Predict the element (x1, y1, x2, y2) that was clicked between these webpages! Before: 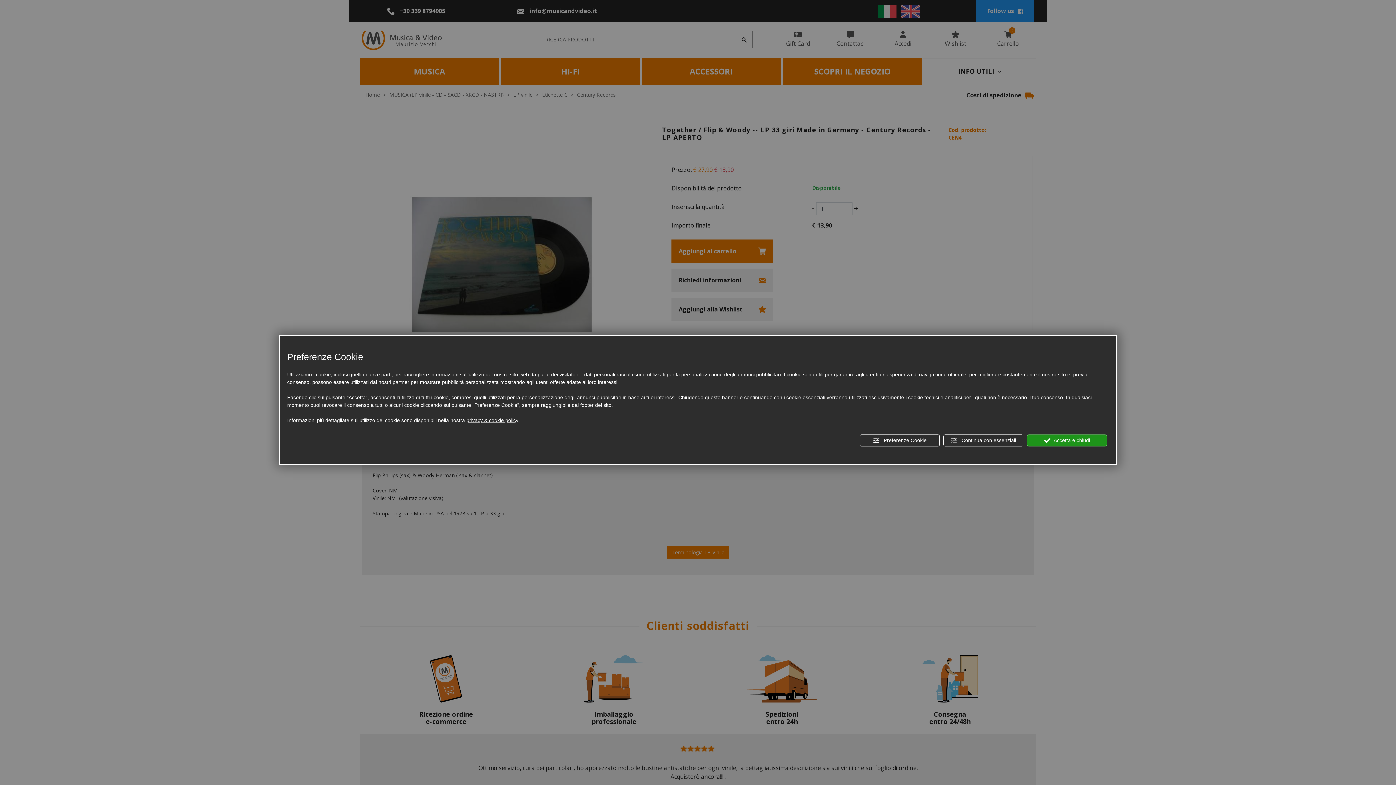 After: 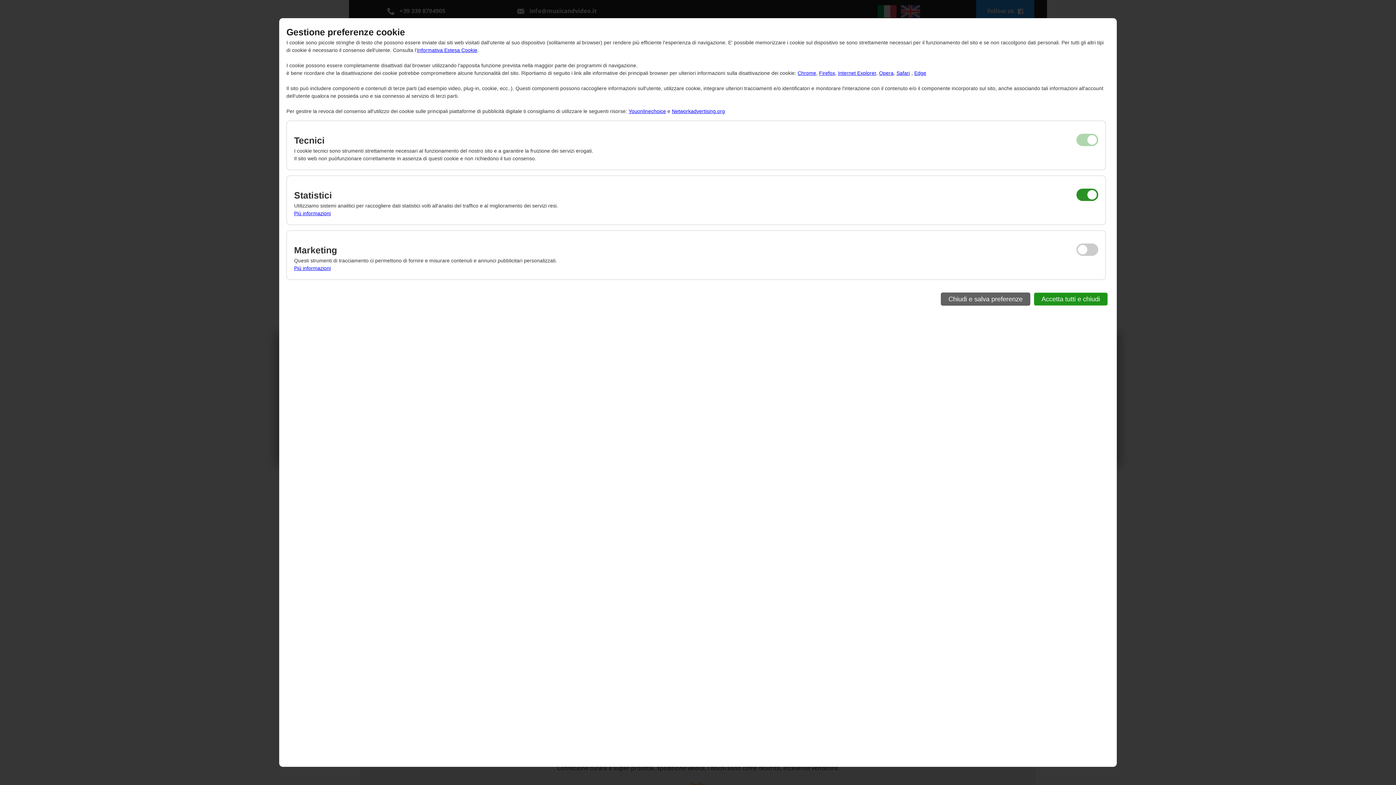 Action: label:  Preferenze Cookie bbox: (860, 434, 940, 446)